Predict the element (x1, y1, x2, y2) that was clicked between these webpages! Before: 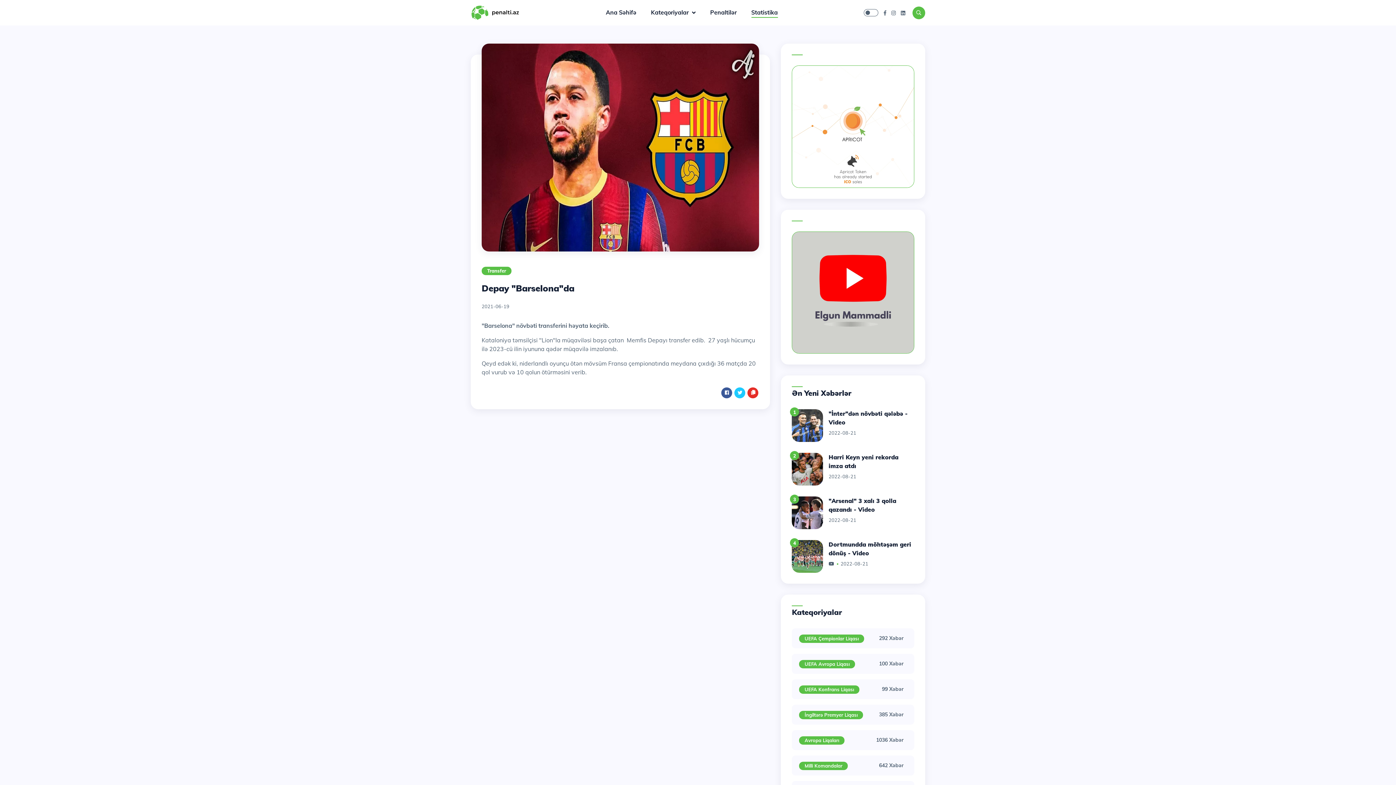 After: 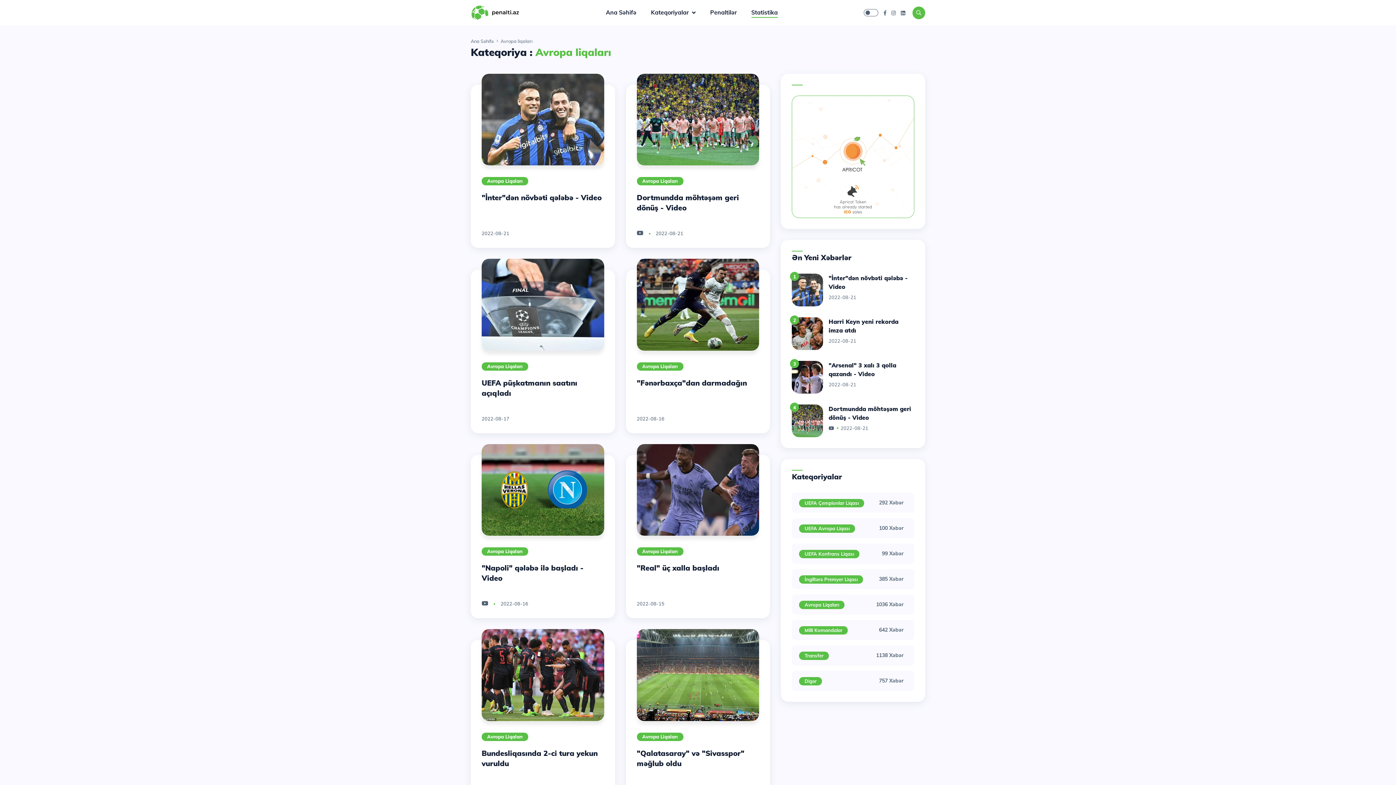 Action: label: Avropa Liqaları bbox: (799, 736, 844, 745)